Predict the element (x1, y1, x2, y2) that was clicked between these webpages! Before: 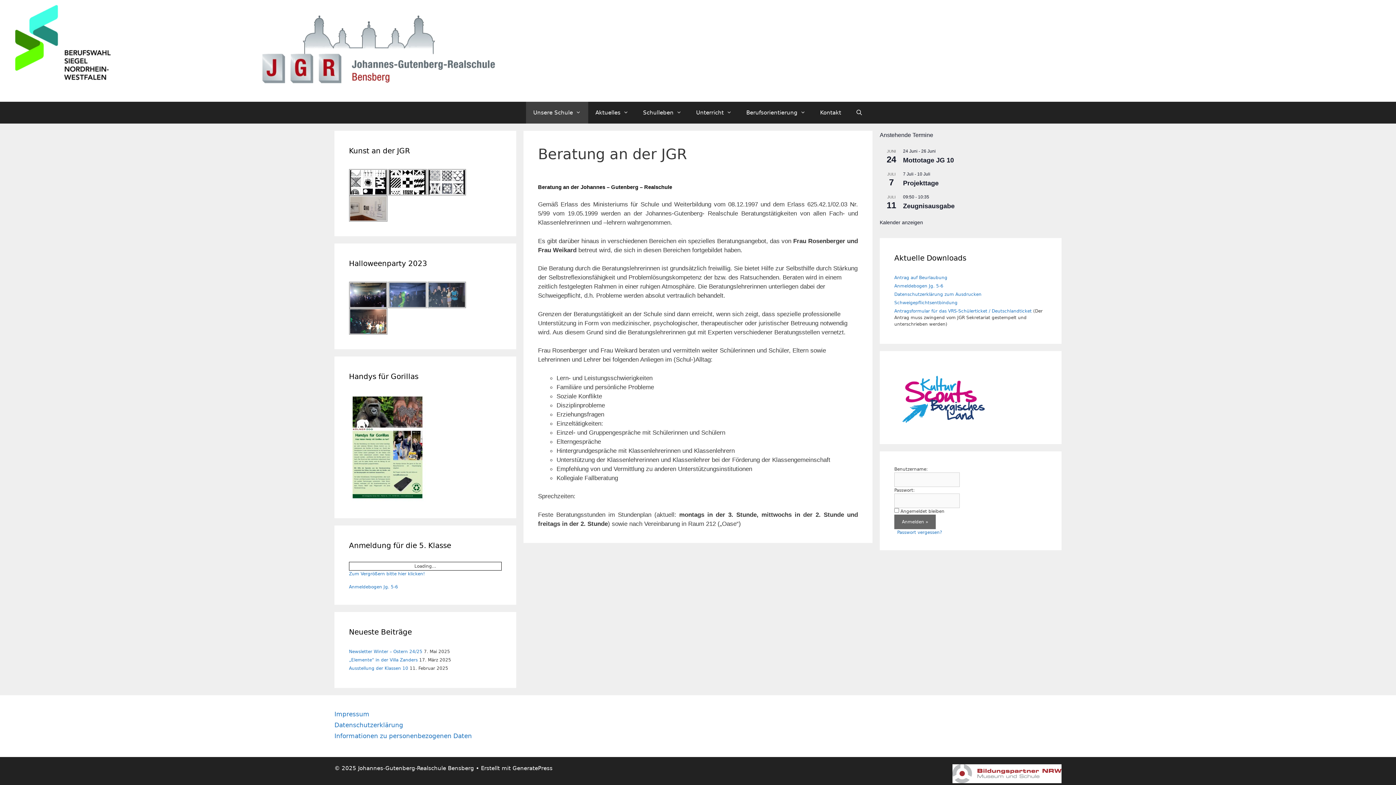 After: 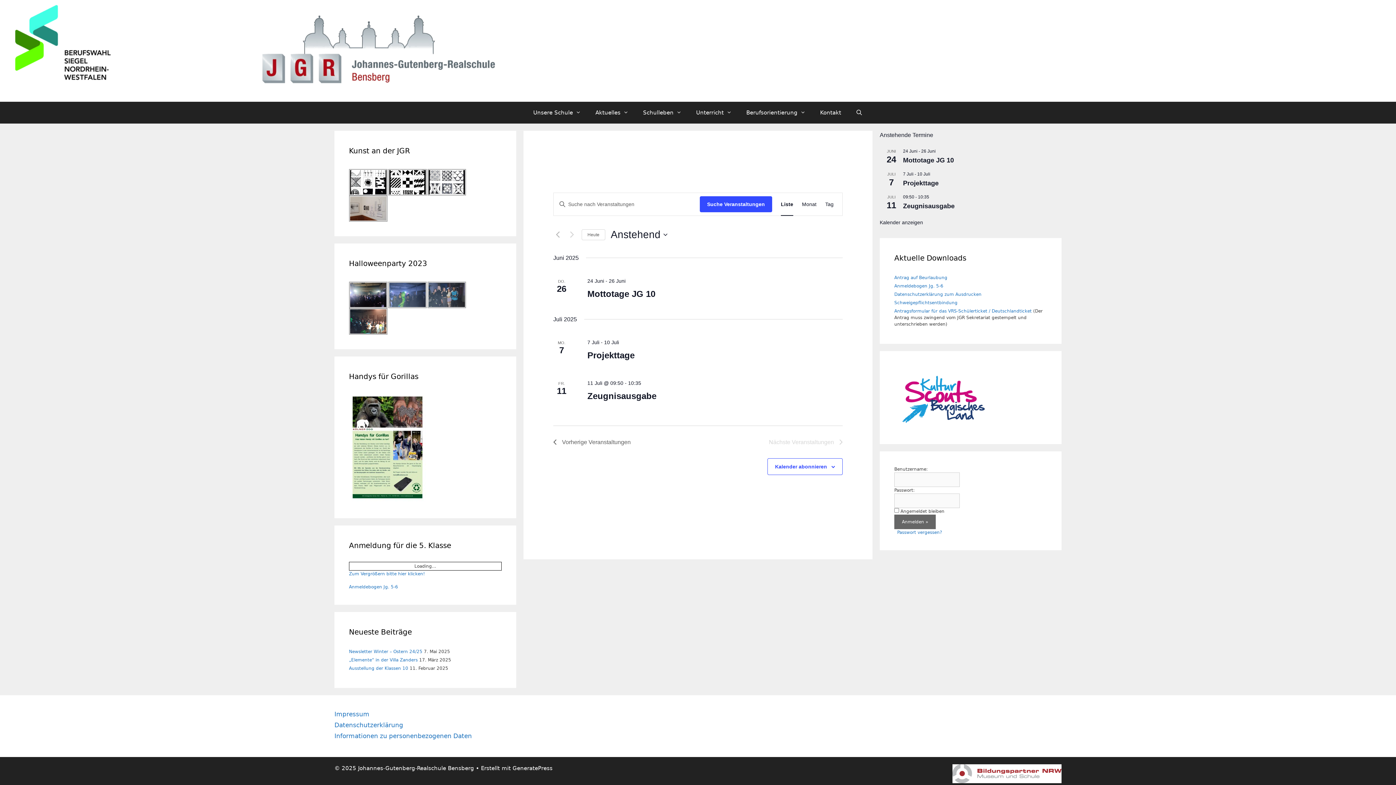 Action: bbox: (880, 219, 923, 225) label: Kalender anzeigen